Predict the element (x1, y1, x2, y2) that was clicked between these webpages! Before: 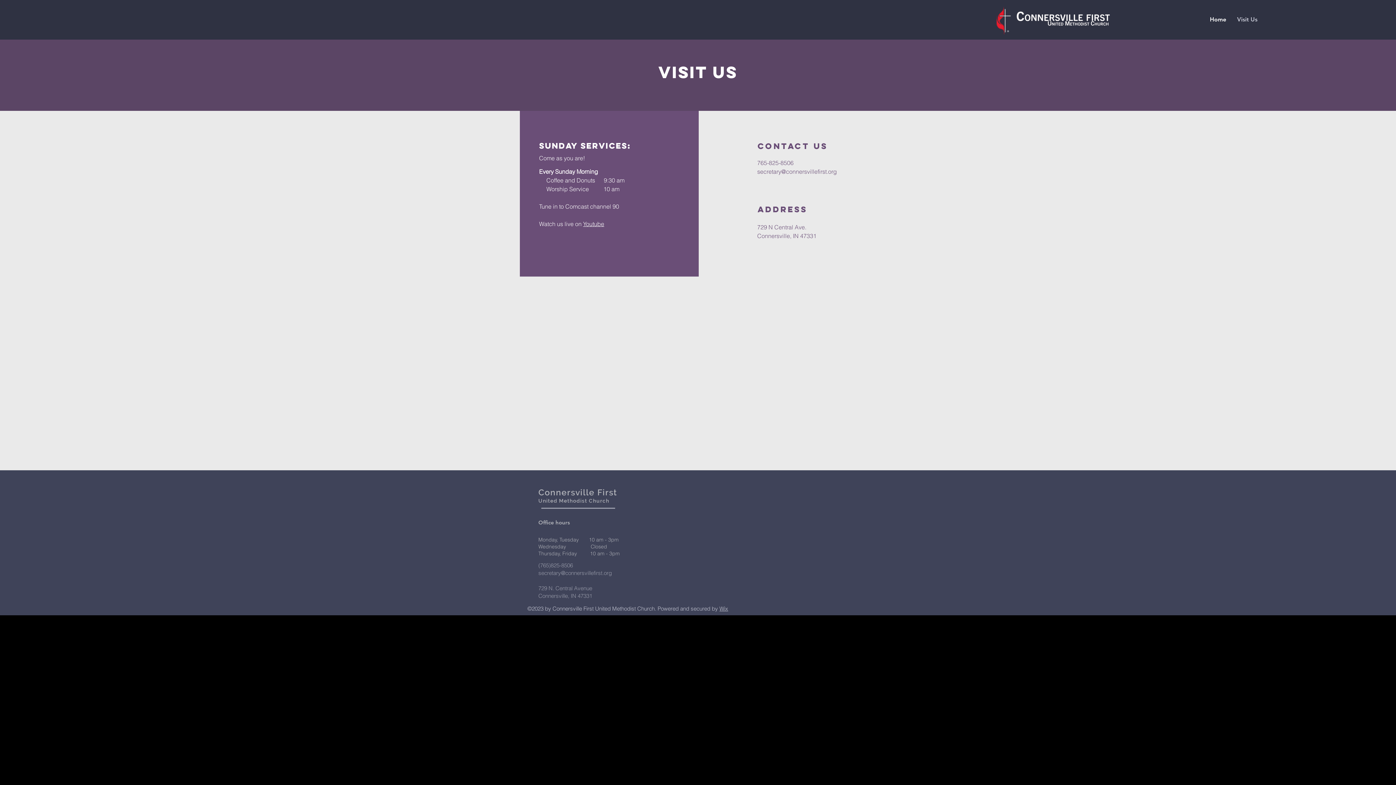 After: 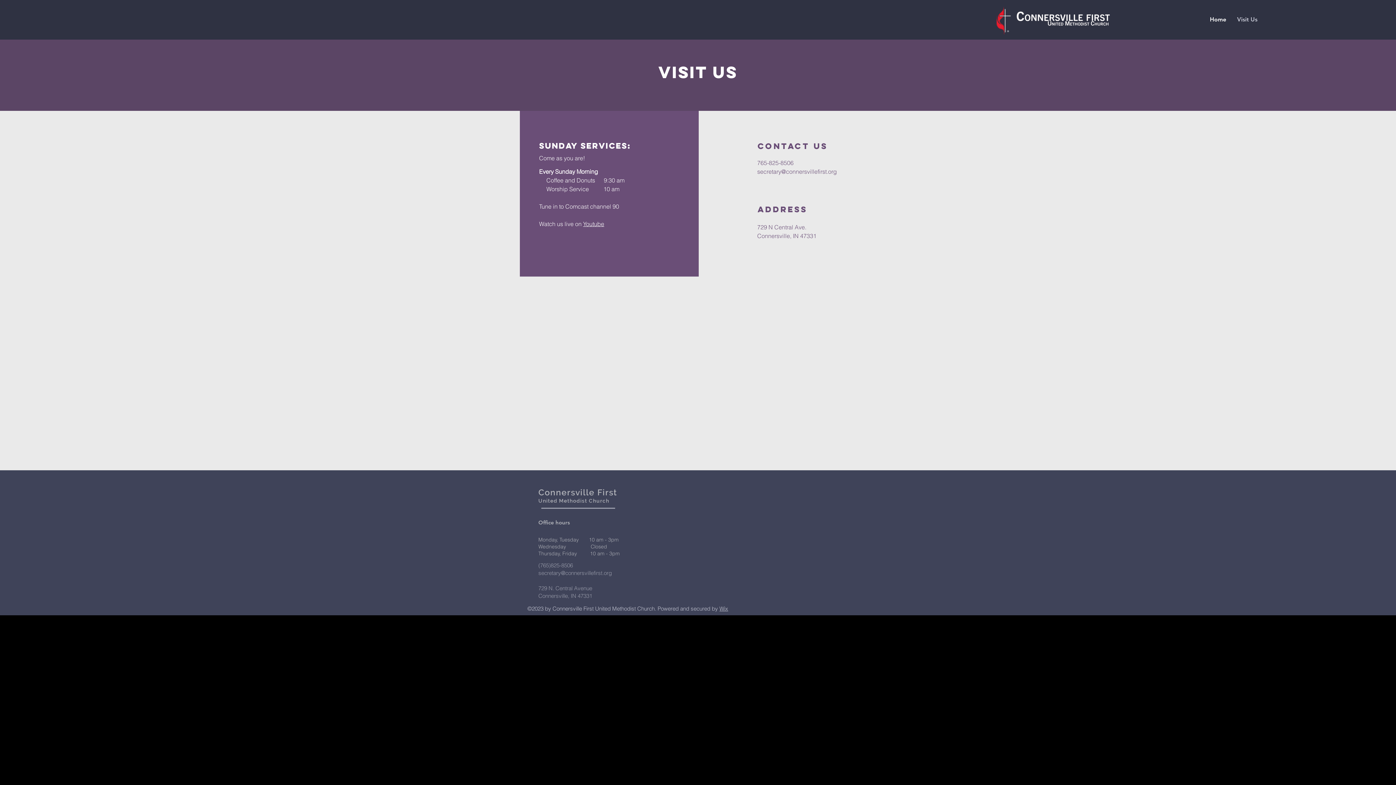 Action: bbox: (719, 605, 728, 612) label: Wix